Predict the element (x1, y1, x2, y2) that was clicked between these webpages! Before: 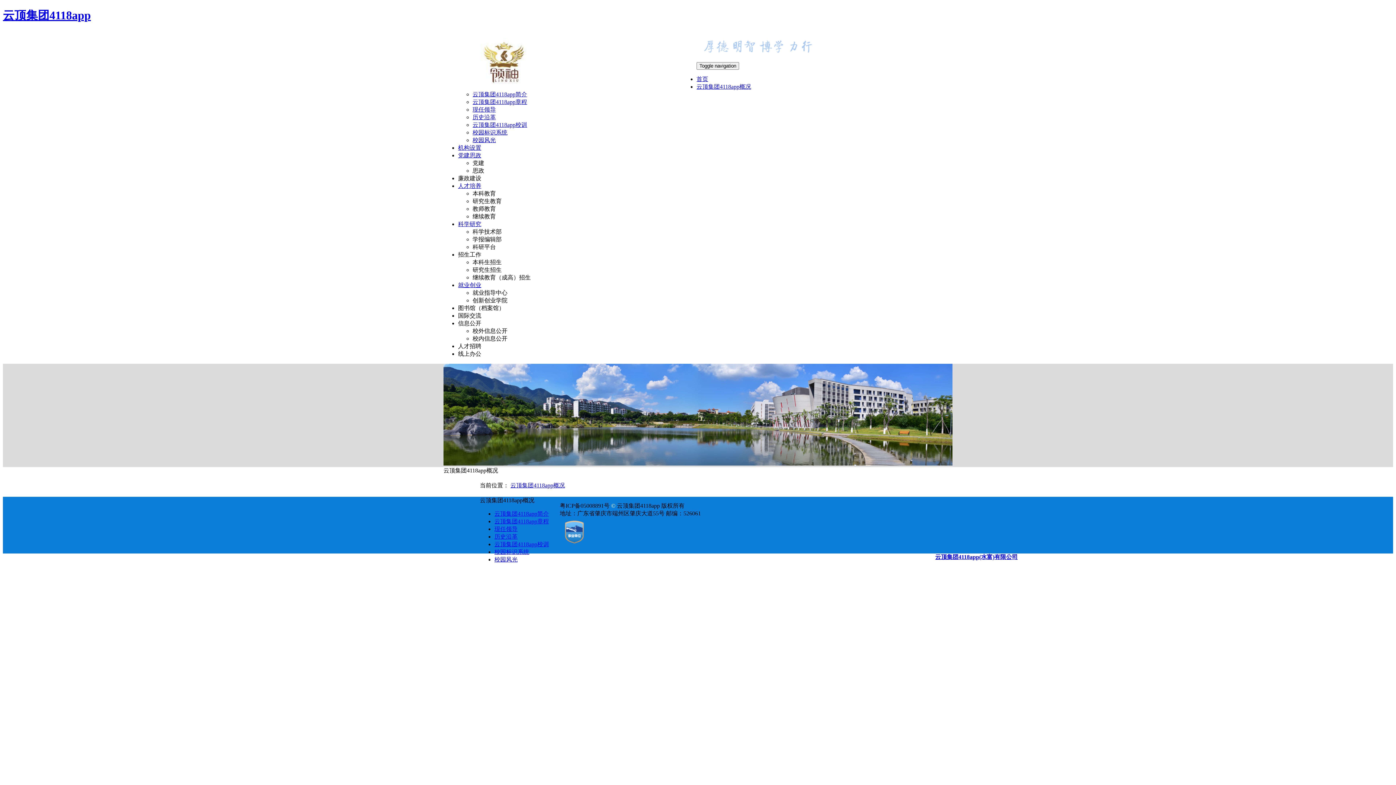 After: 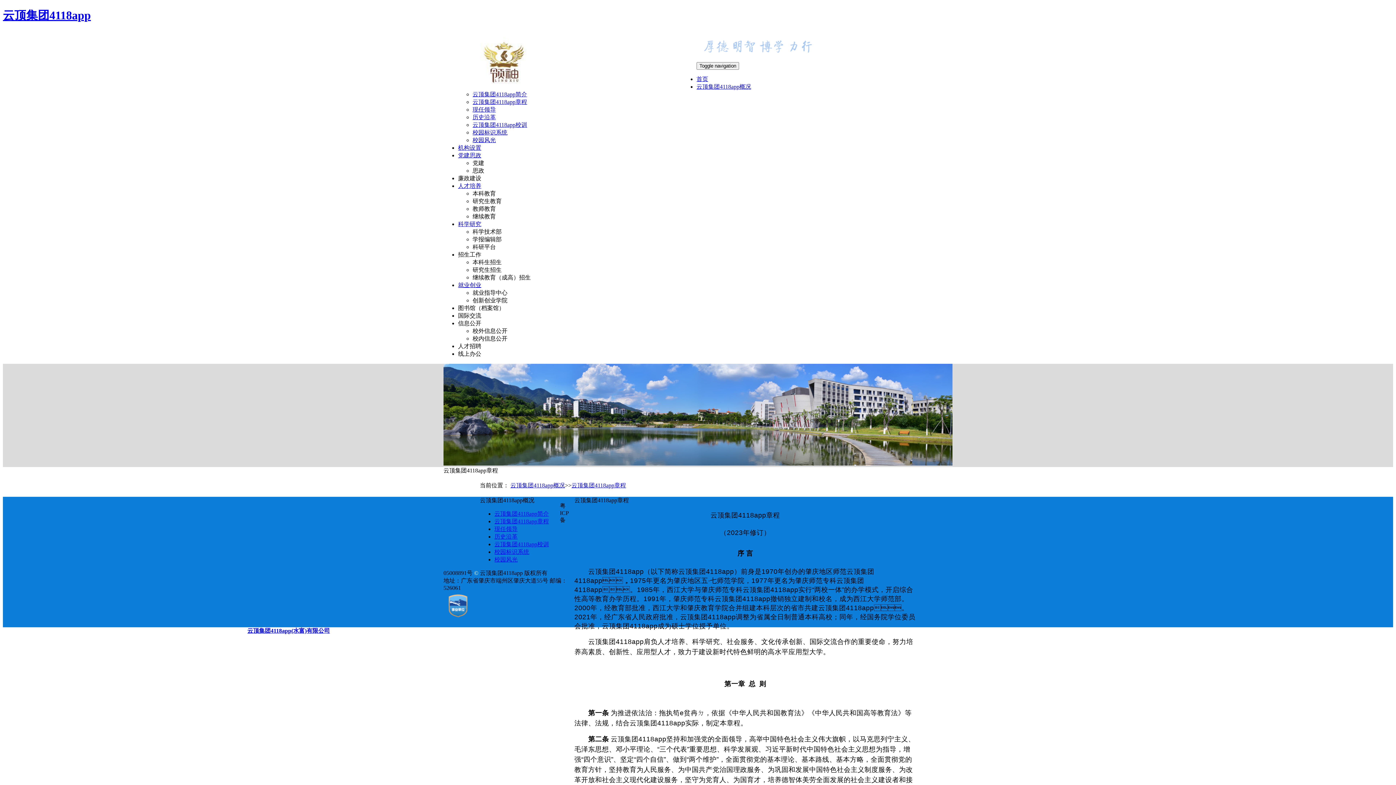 Action: label: 云顶集团4118app章程 bbox: (472, 98, 527, 105)